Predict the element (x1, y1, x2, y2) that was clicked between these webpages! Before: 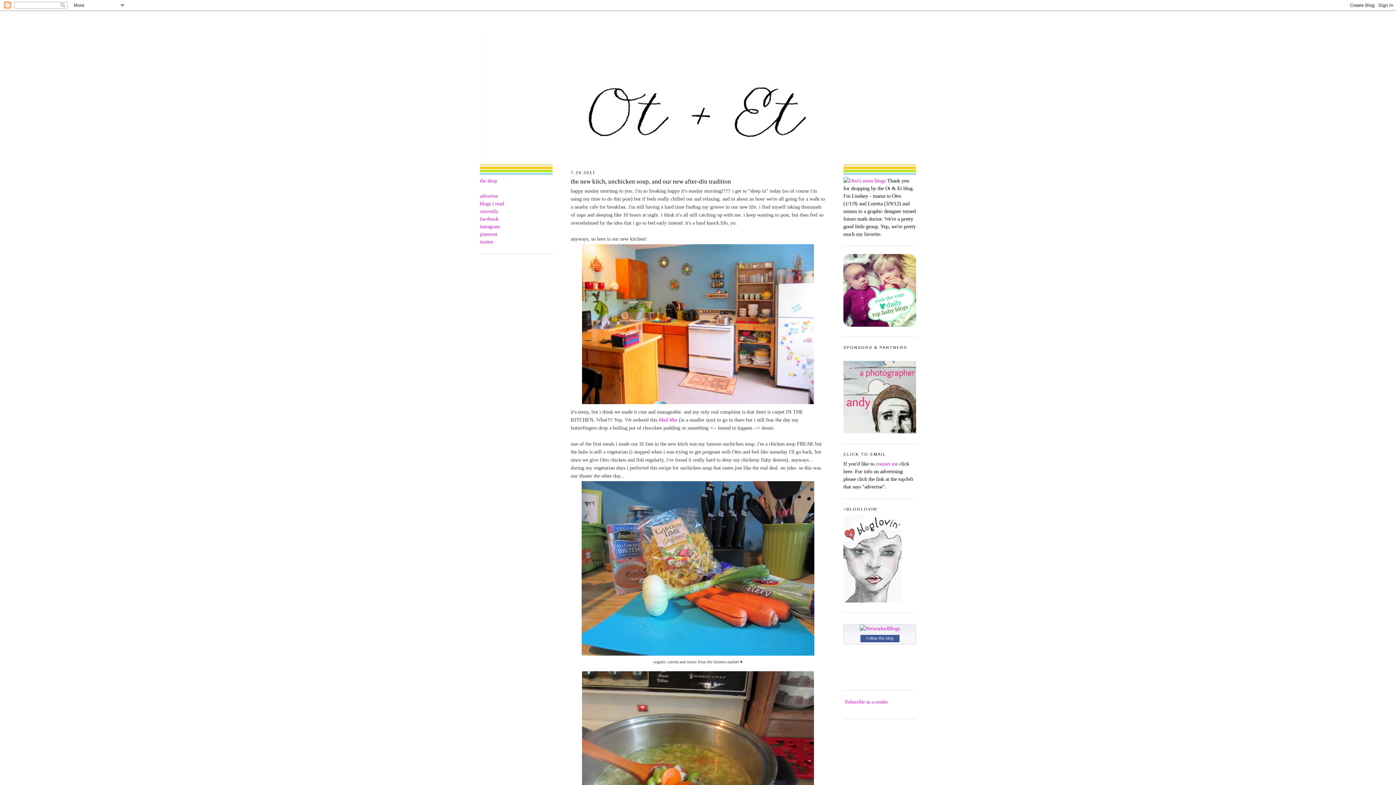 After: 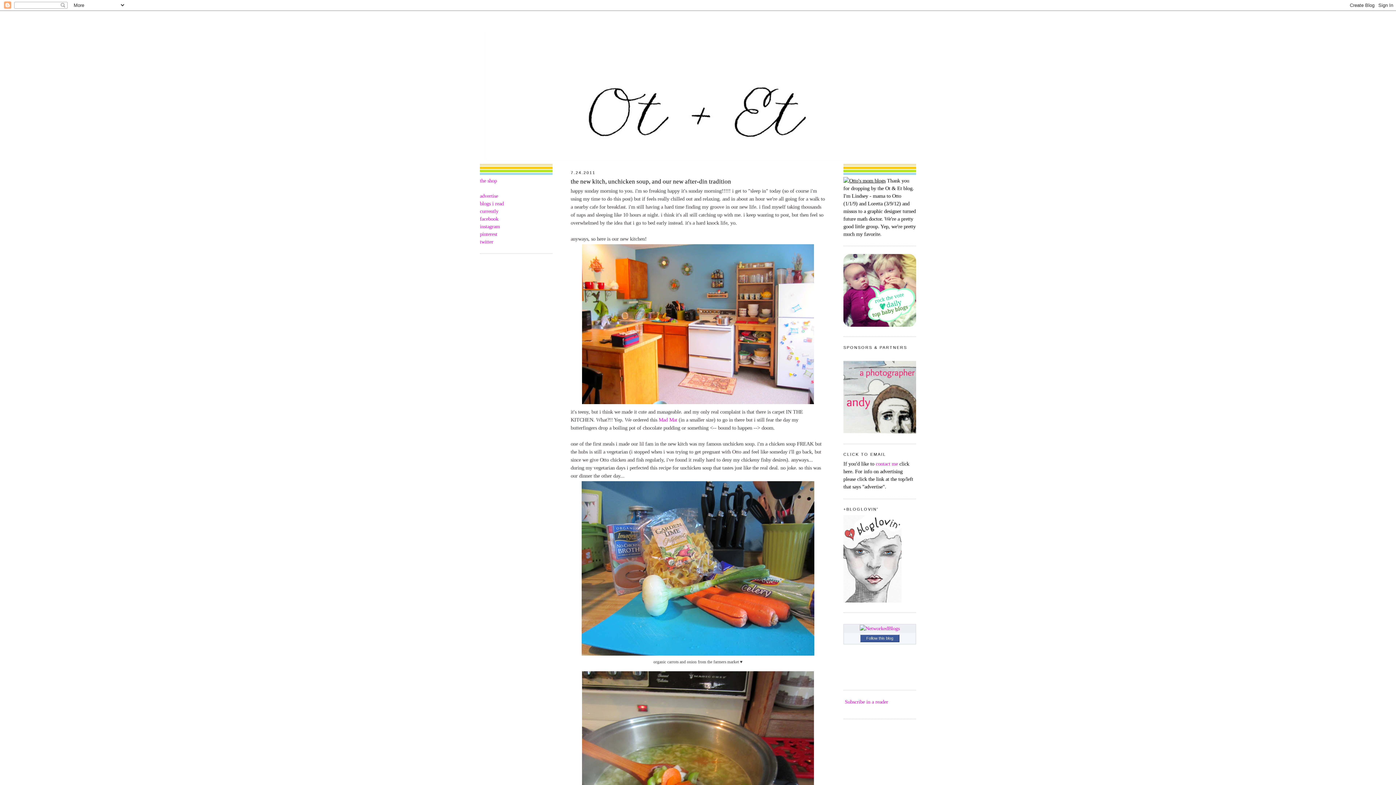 Action: bbox: (843, 177, 885, 183)